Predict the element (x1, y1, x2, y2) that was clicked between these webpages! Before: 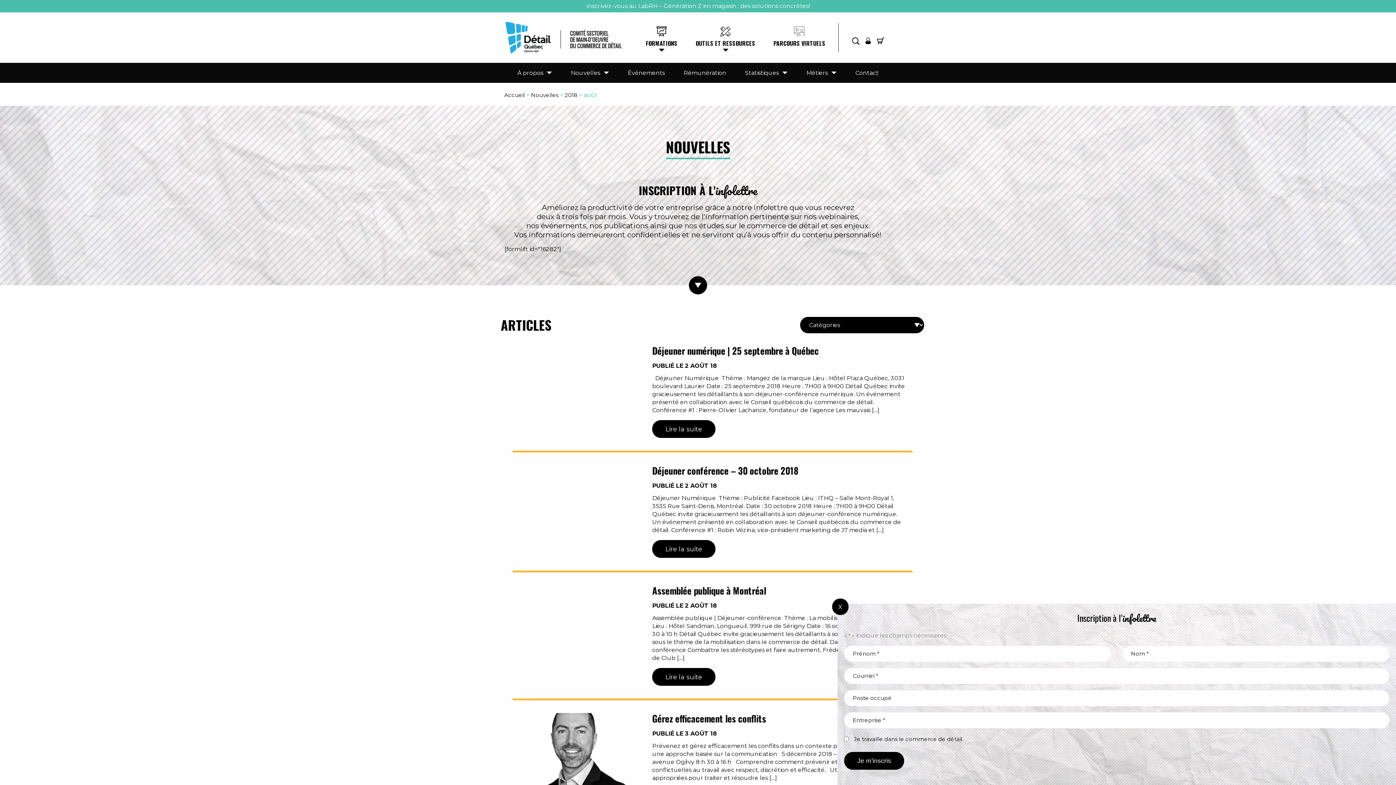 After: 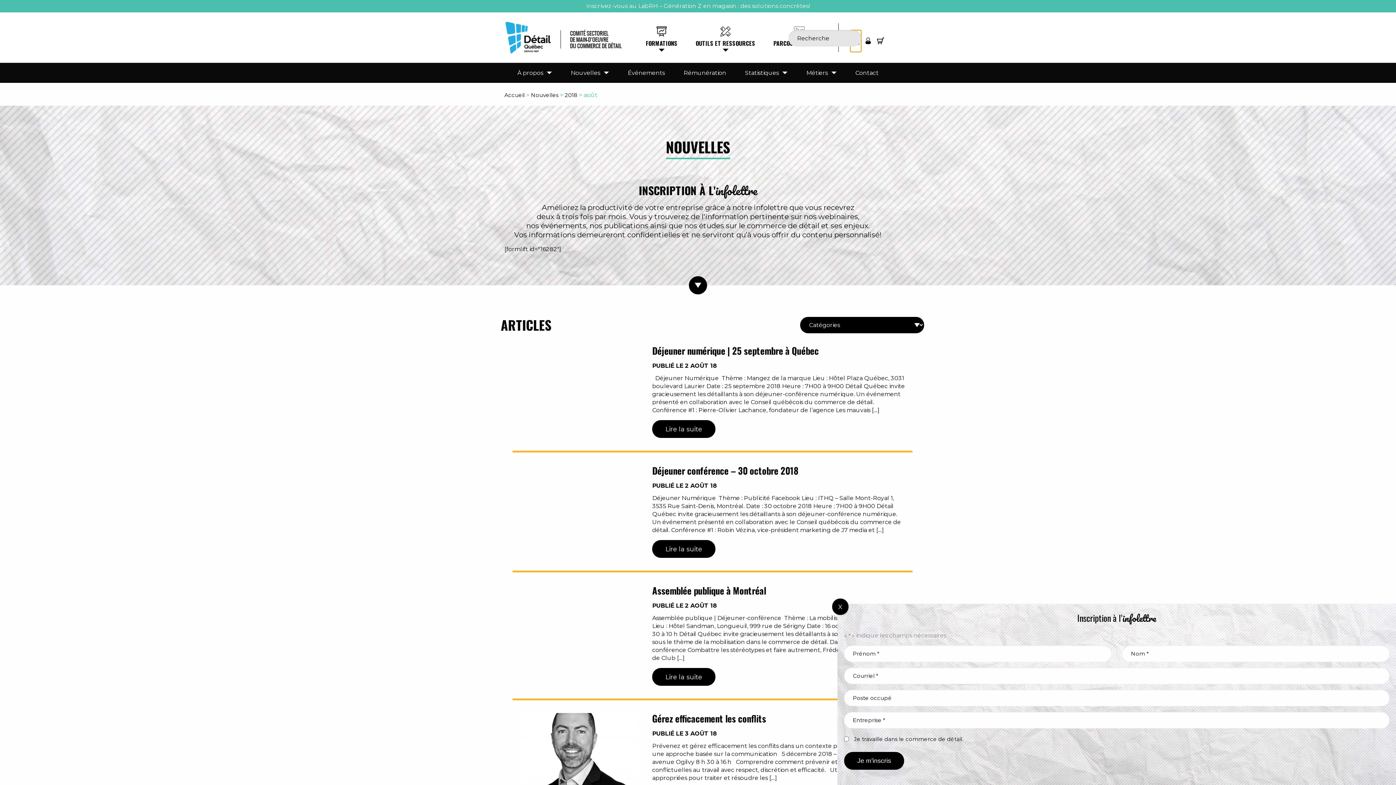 Action: bbox: (850, 30, 861, 51)